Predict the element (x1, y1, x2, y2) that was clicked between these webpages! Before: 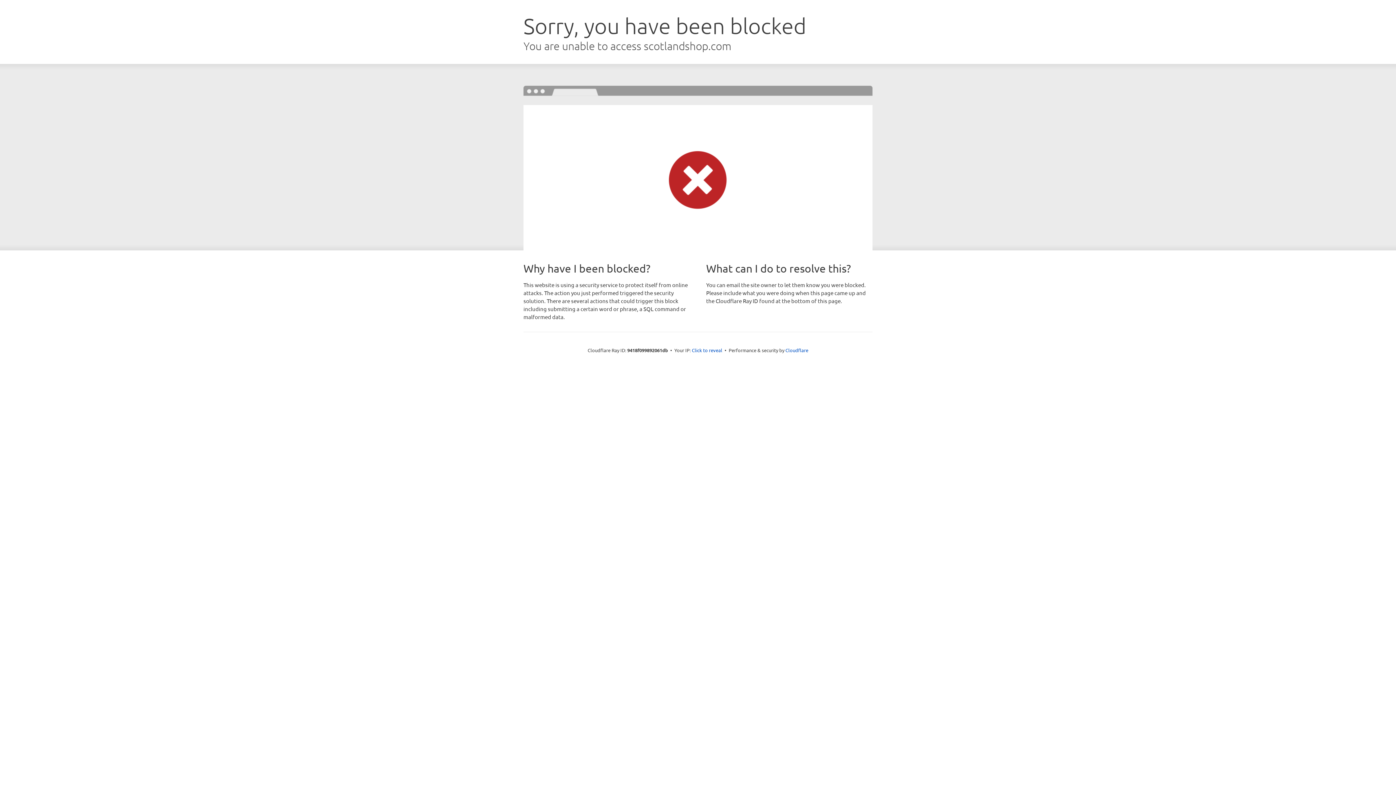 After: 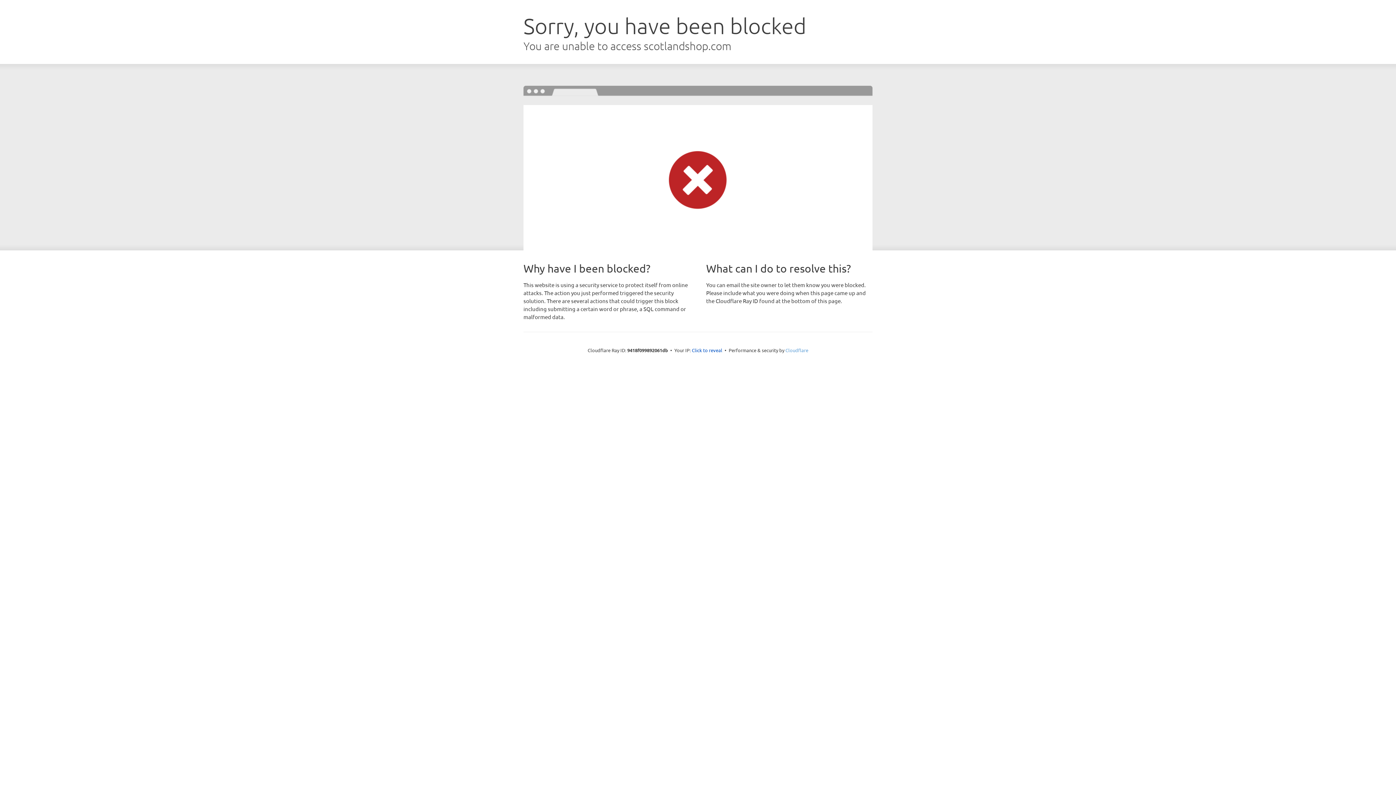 Action: label: Cloudflare bbox: (785, 347, 808, 353)